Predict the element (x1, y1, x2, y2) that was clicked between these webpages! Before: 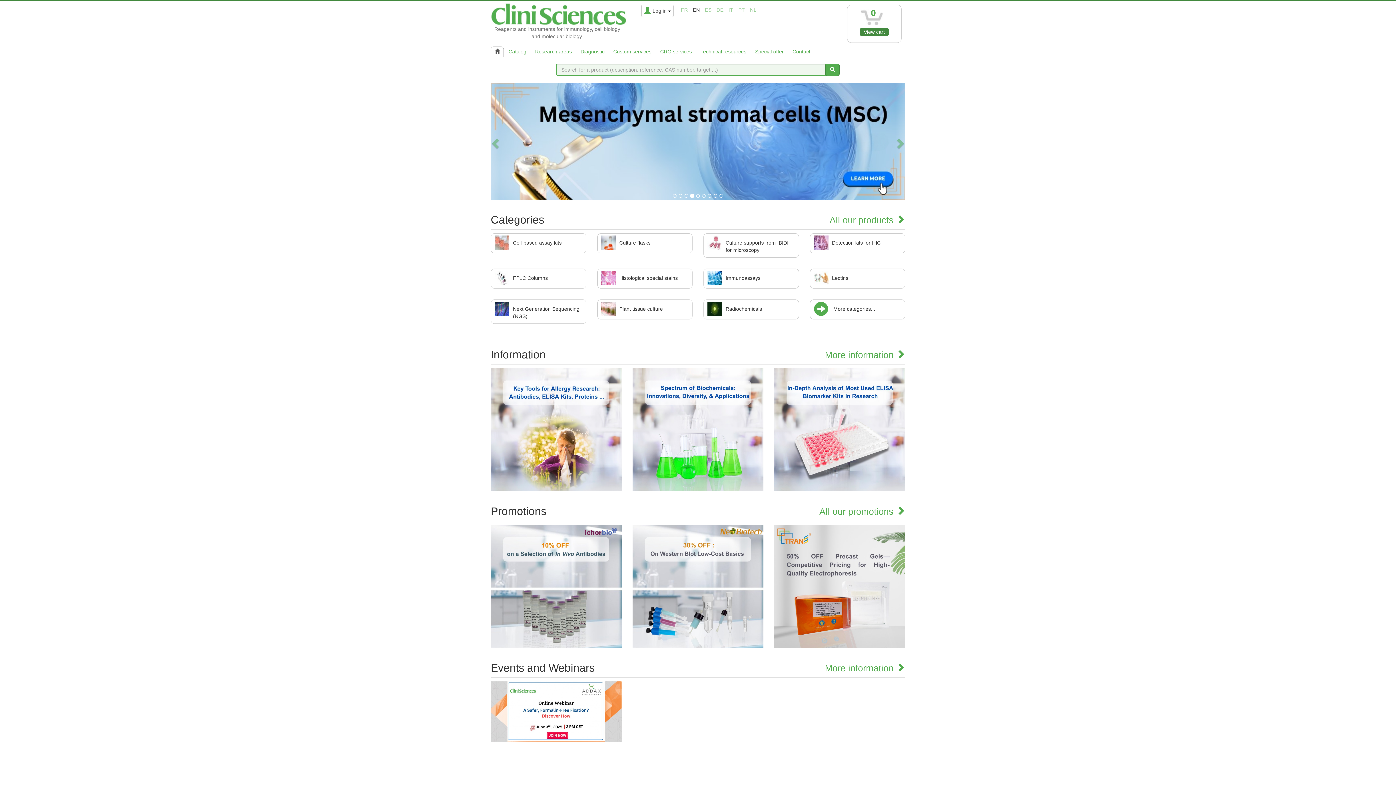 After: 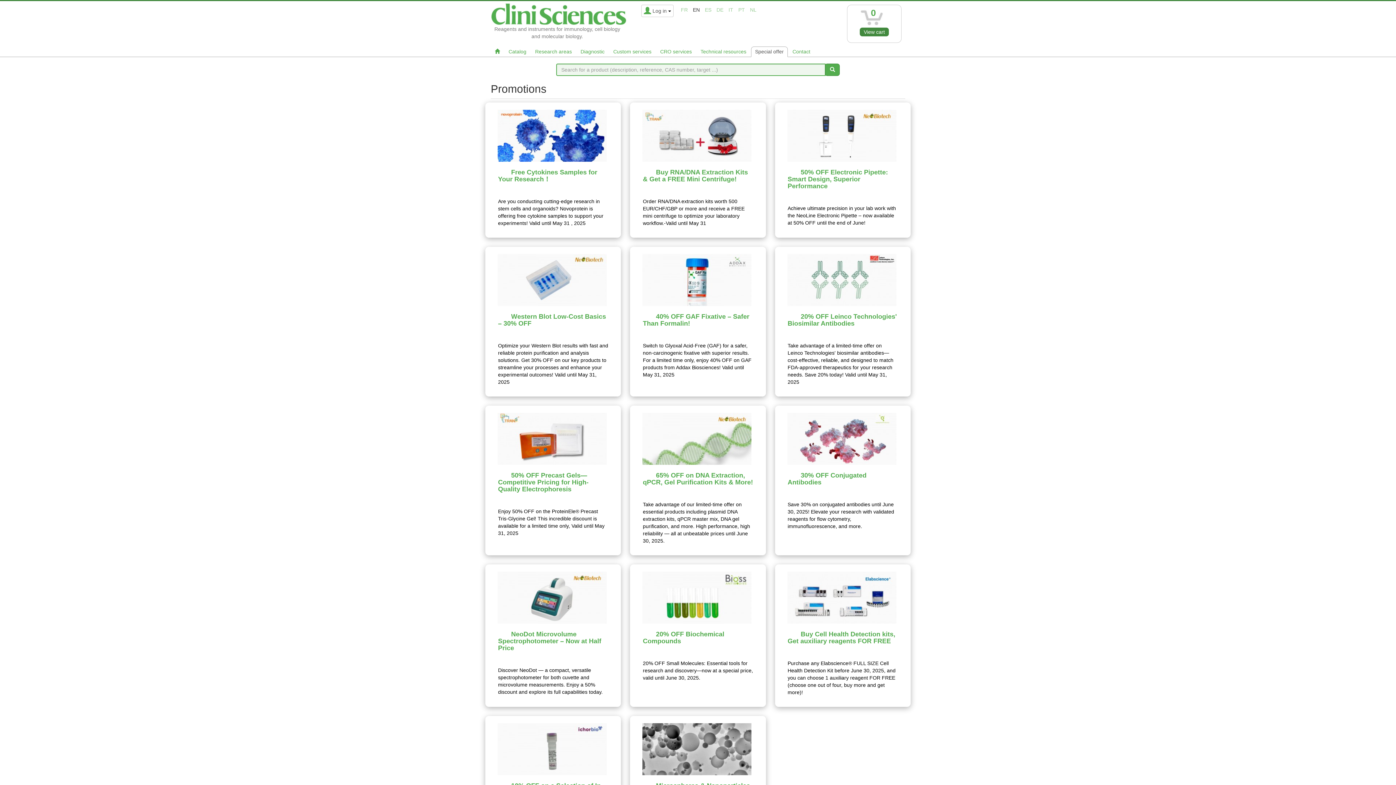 Action: bbox: (819, 506, 905, 516) label: All our promotions 